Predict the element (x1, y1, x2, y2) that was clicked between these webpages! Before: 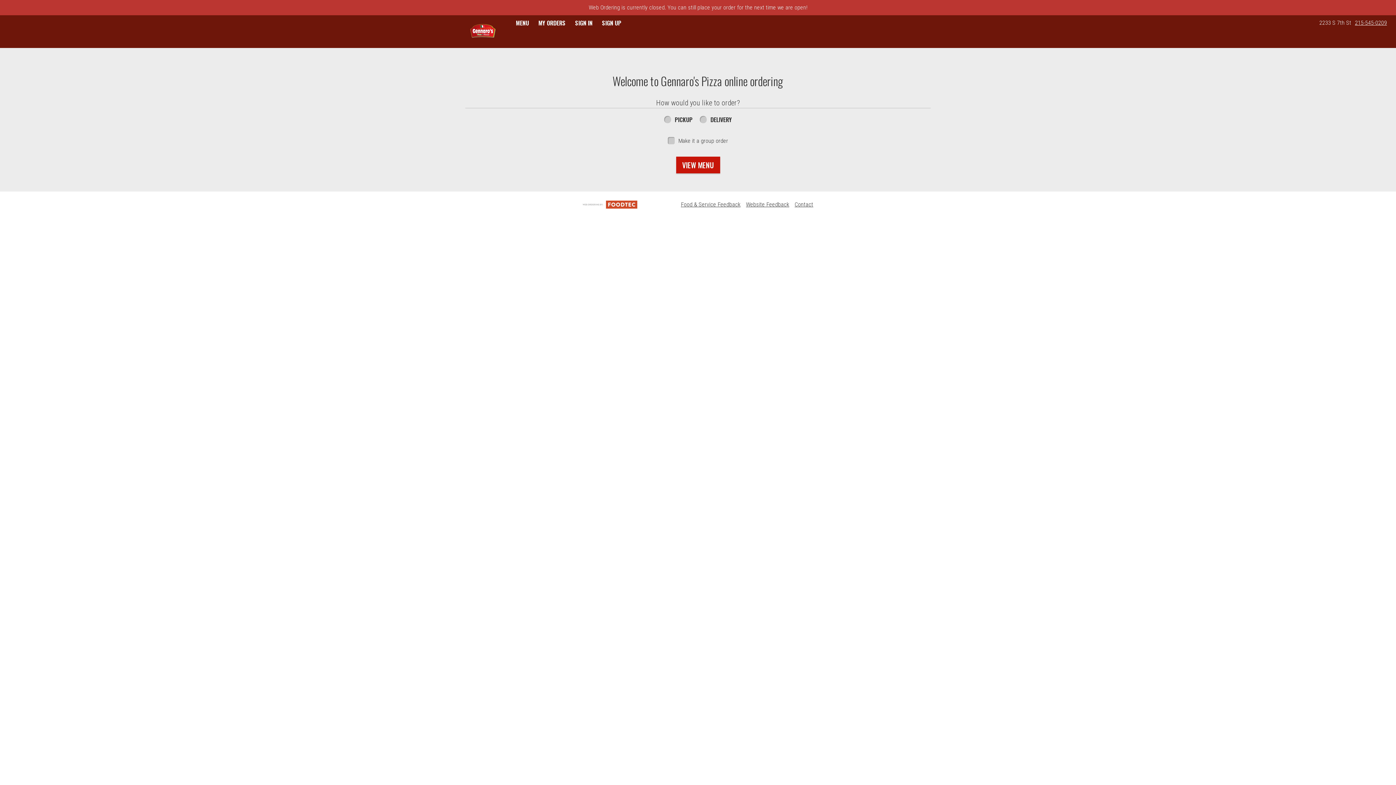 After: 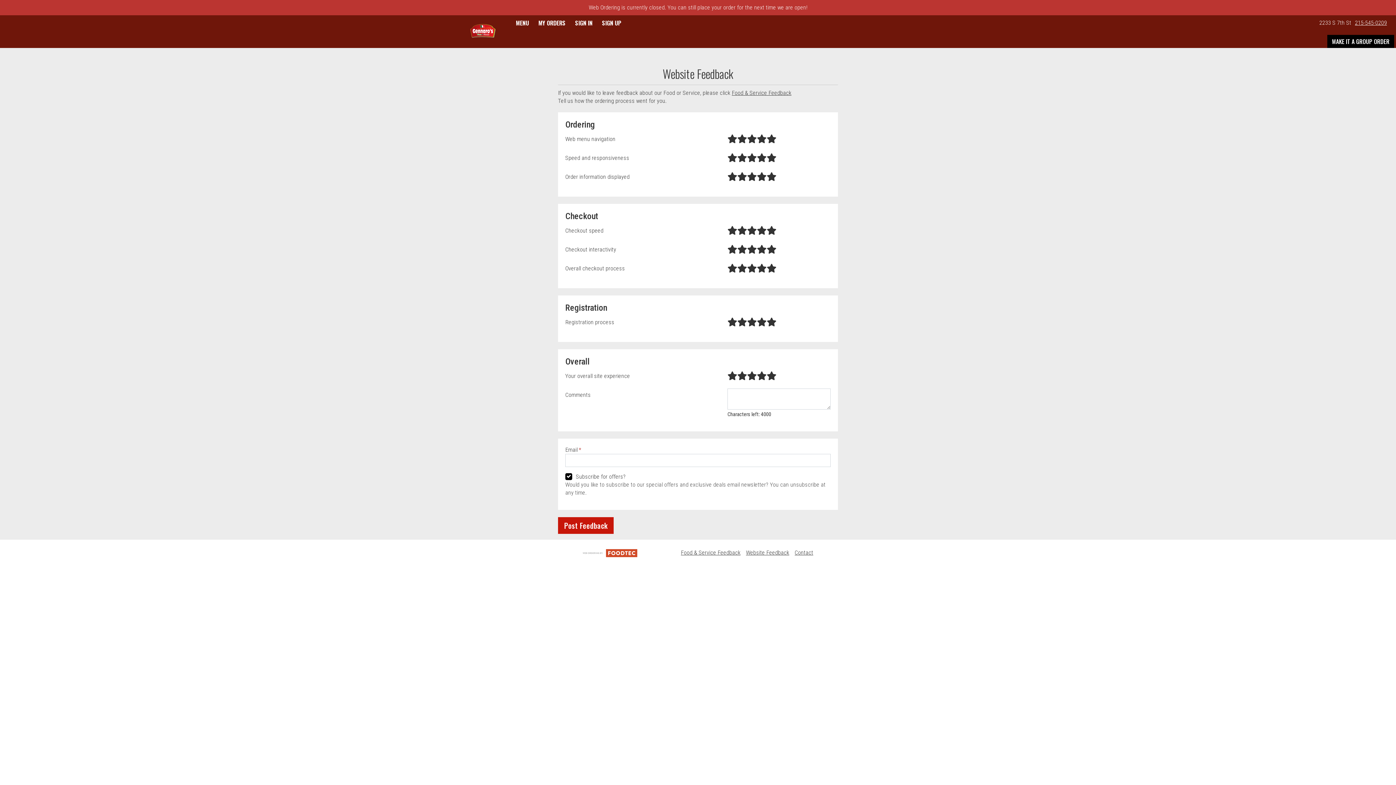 Action: label: Website Feedback bbox: (746, 201, 789, 207)